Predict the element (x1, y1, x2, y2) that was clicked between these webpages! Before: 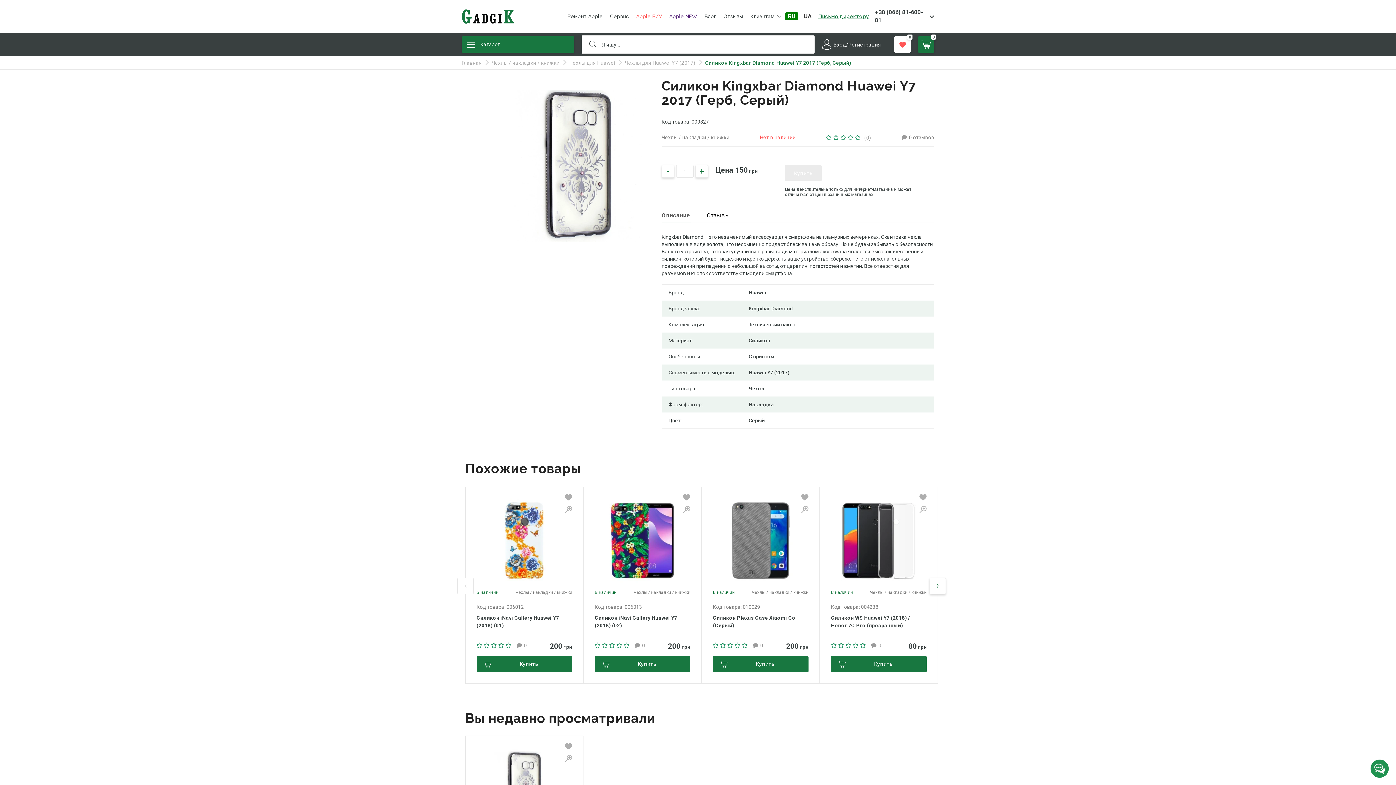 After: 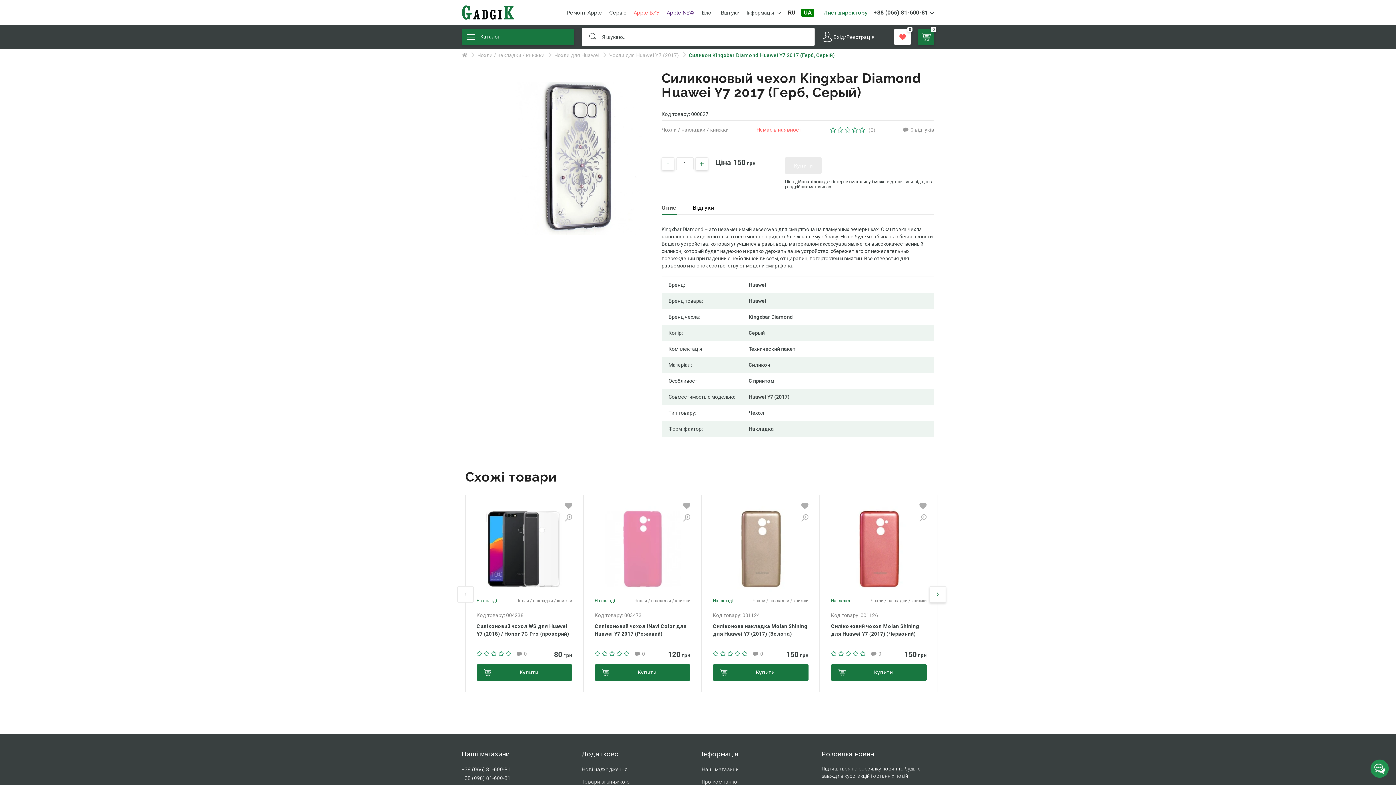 Action: bbox: (801, 12, 814, 20) label: UA